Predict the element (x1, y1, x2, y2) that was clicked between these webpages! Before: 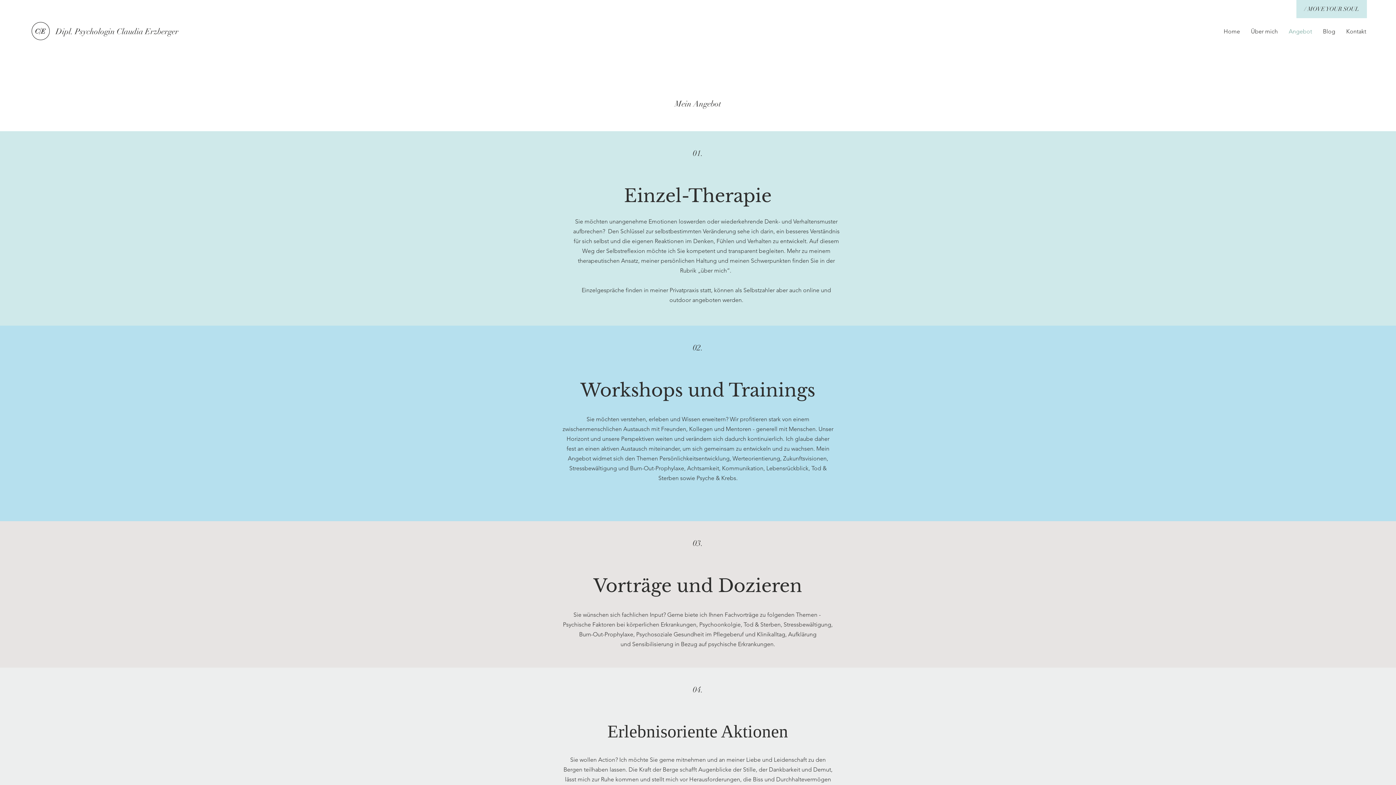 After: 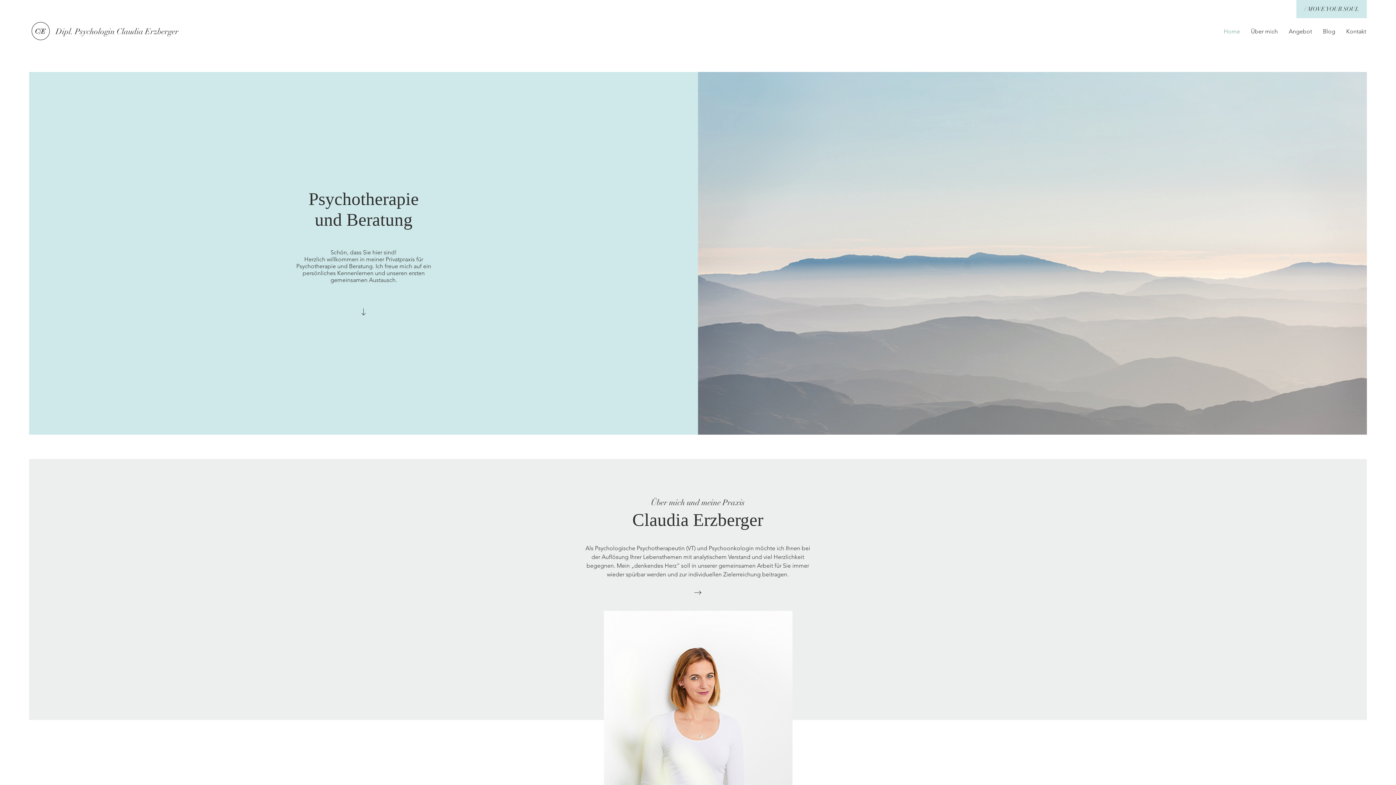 Action: bbox: (1218, 22, 1245, 40) label: Home